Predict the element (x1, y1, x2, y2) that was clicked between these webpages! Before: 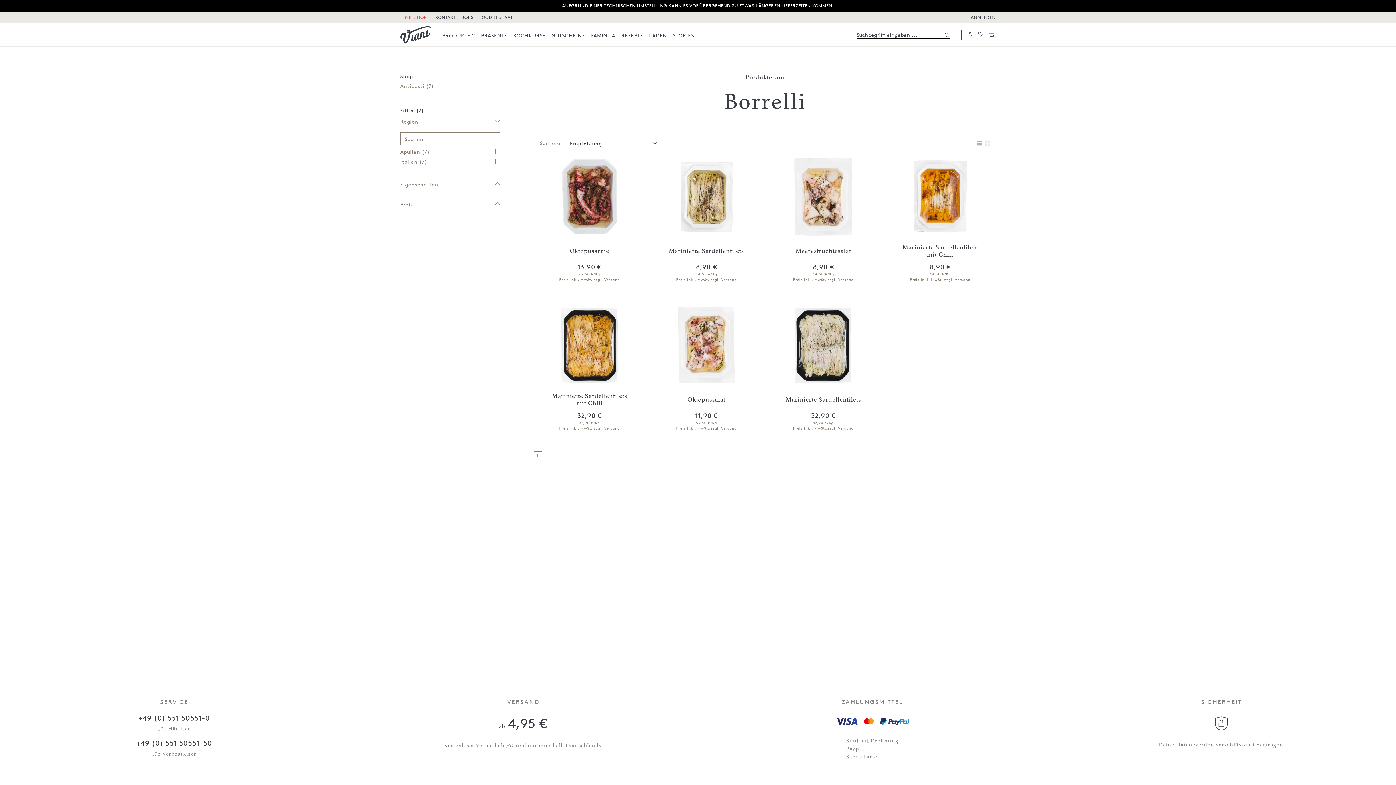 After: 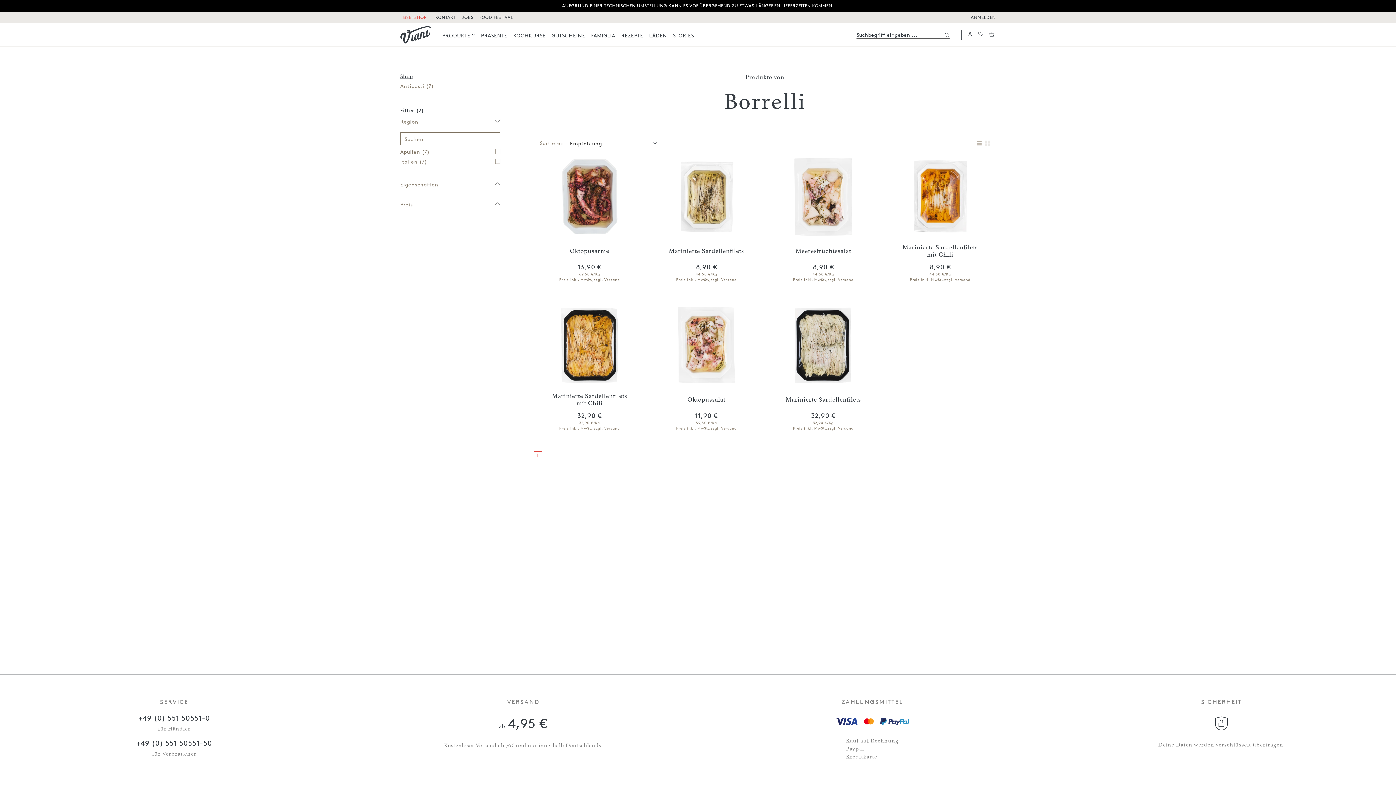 Action: bbox: (138, 714, 210, 722) label: +49 (0) 551 50551-0